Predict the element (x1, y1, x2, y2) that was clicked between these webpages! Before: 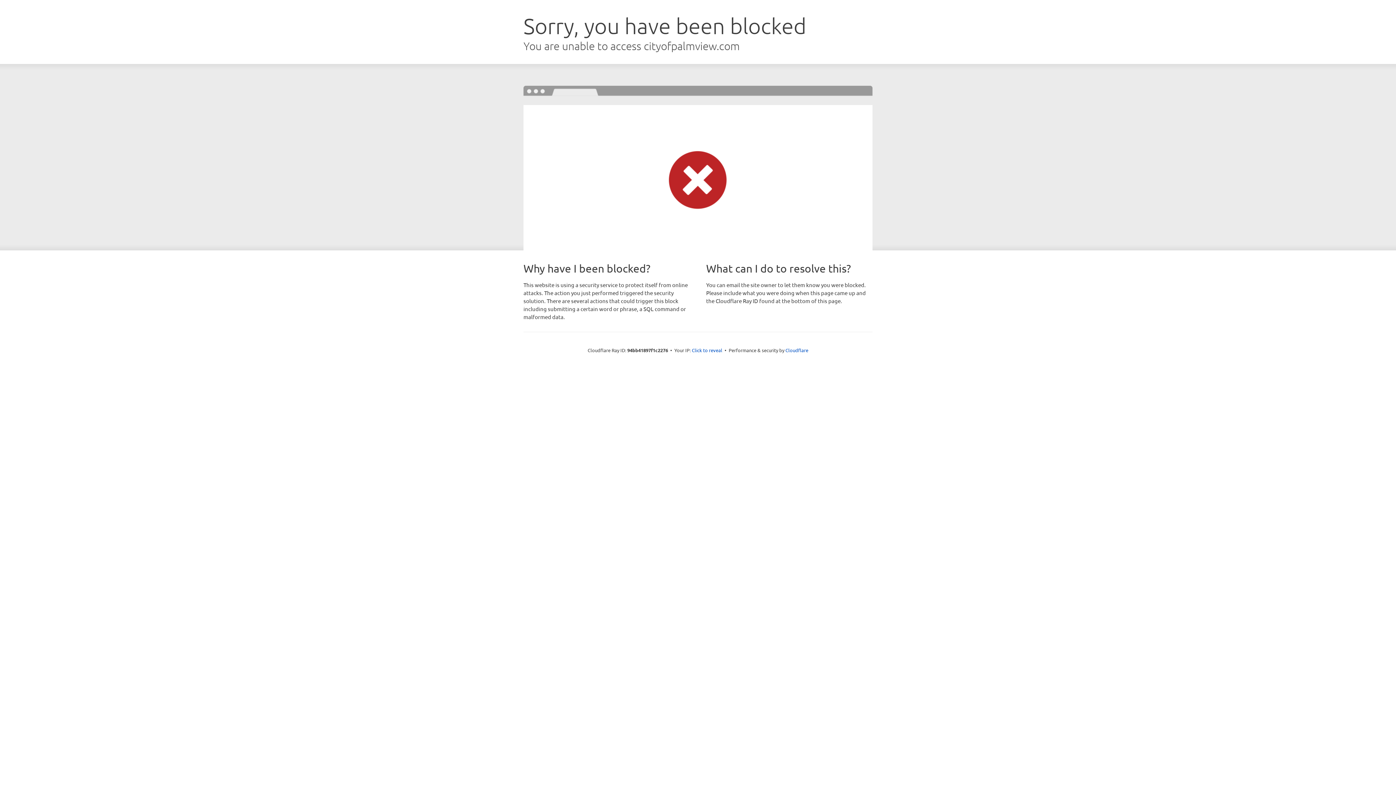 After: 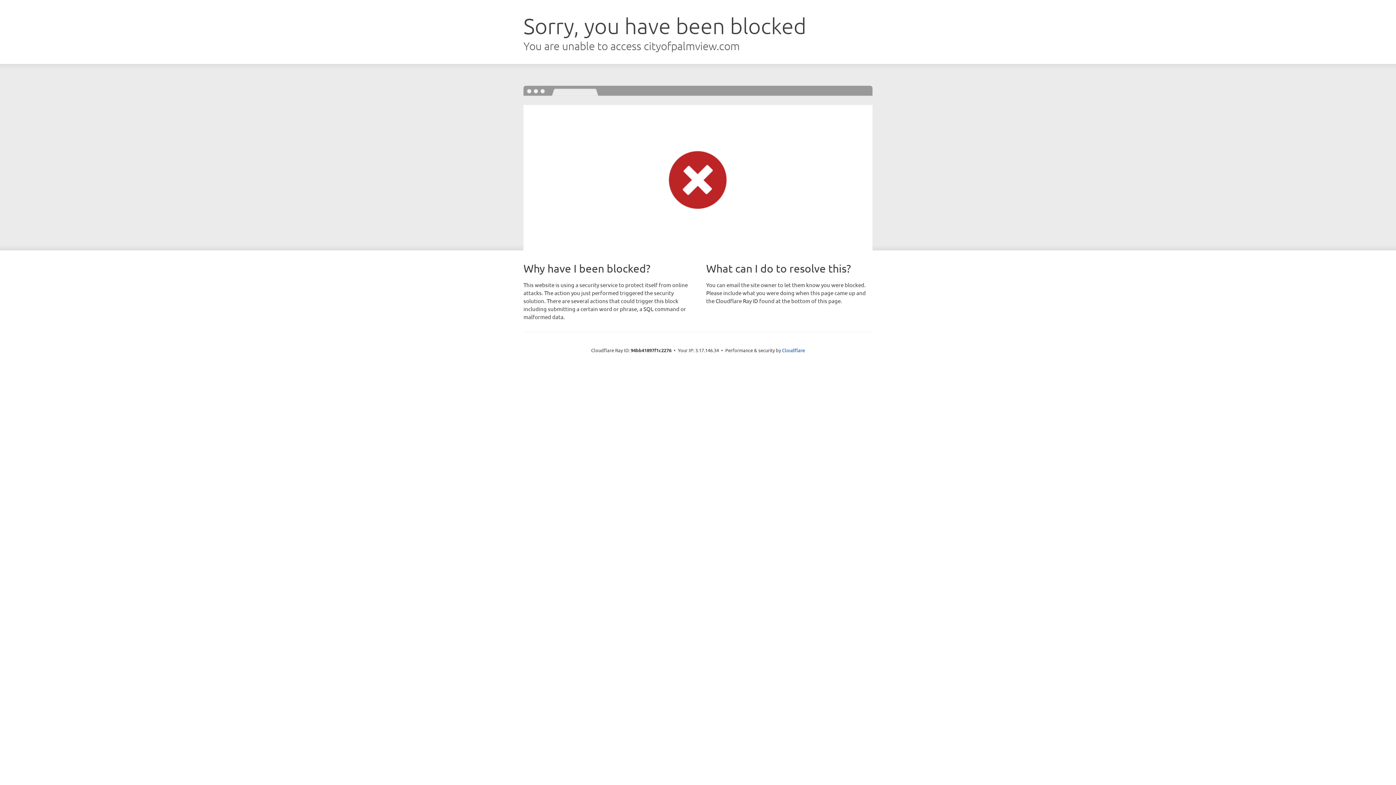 Action: bbox: (692, 346, 722, 353) label: Click to reveal